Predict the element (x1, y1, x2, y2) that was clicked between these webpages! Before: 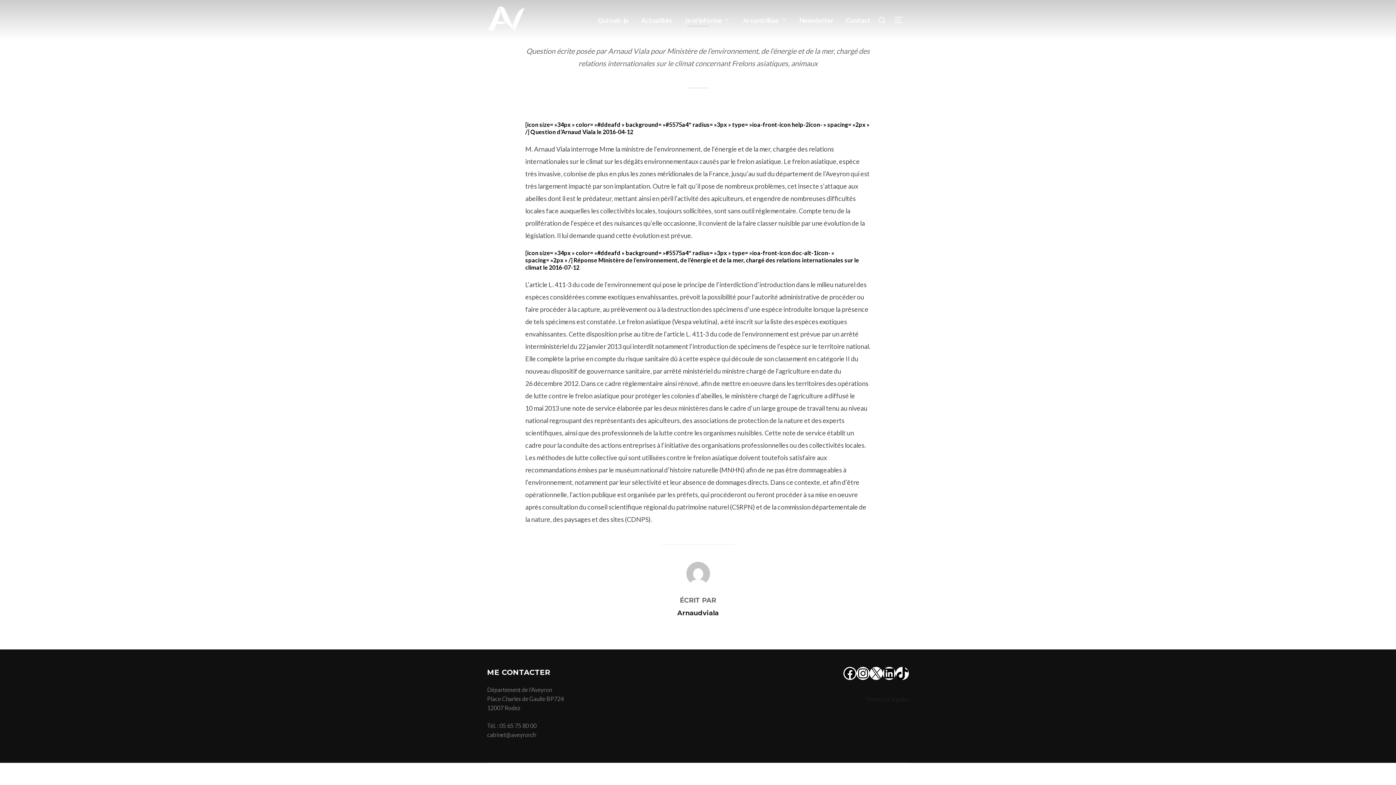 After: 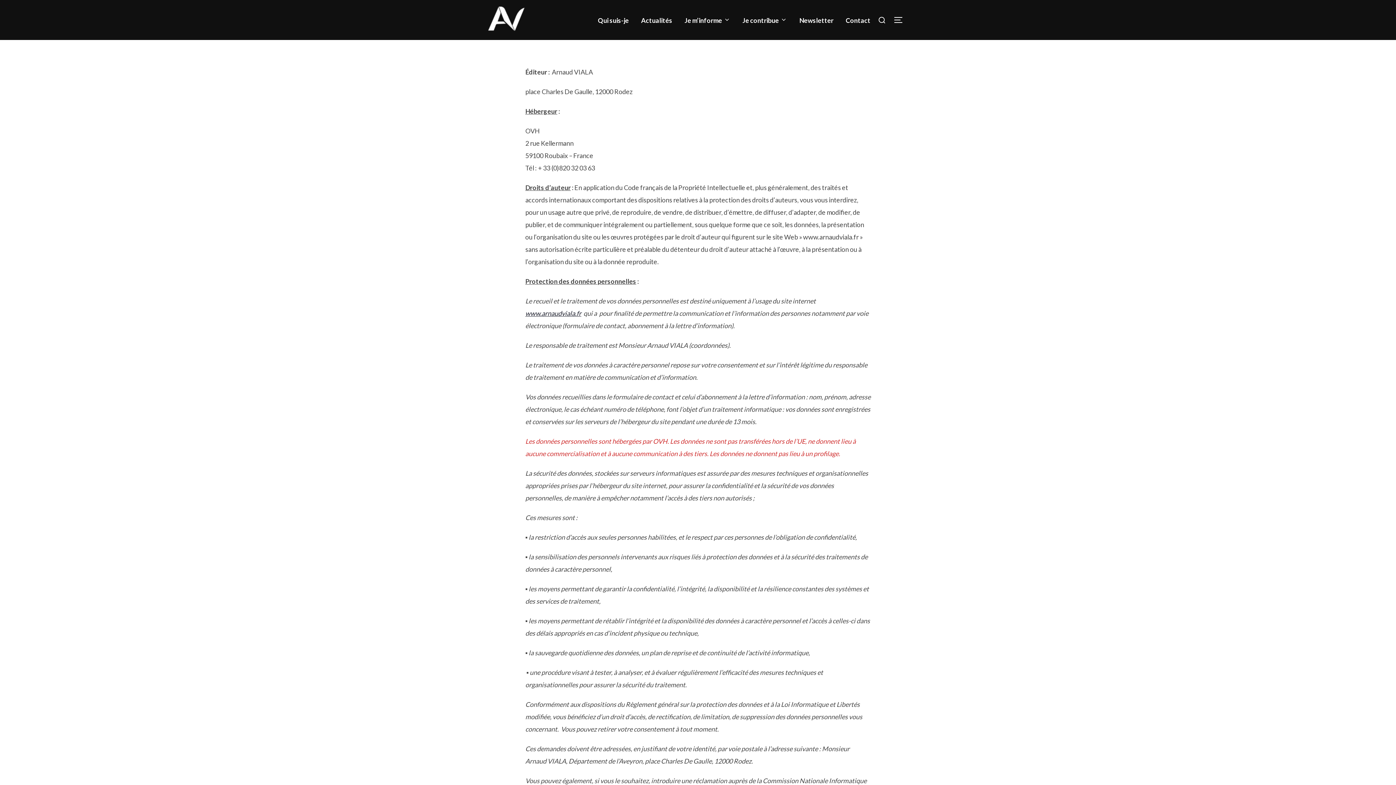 Action: label: Mentions légales bbox: (866, 695, 909, 702)